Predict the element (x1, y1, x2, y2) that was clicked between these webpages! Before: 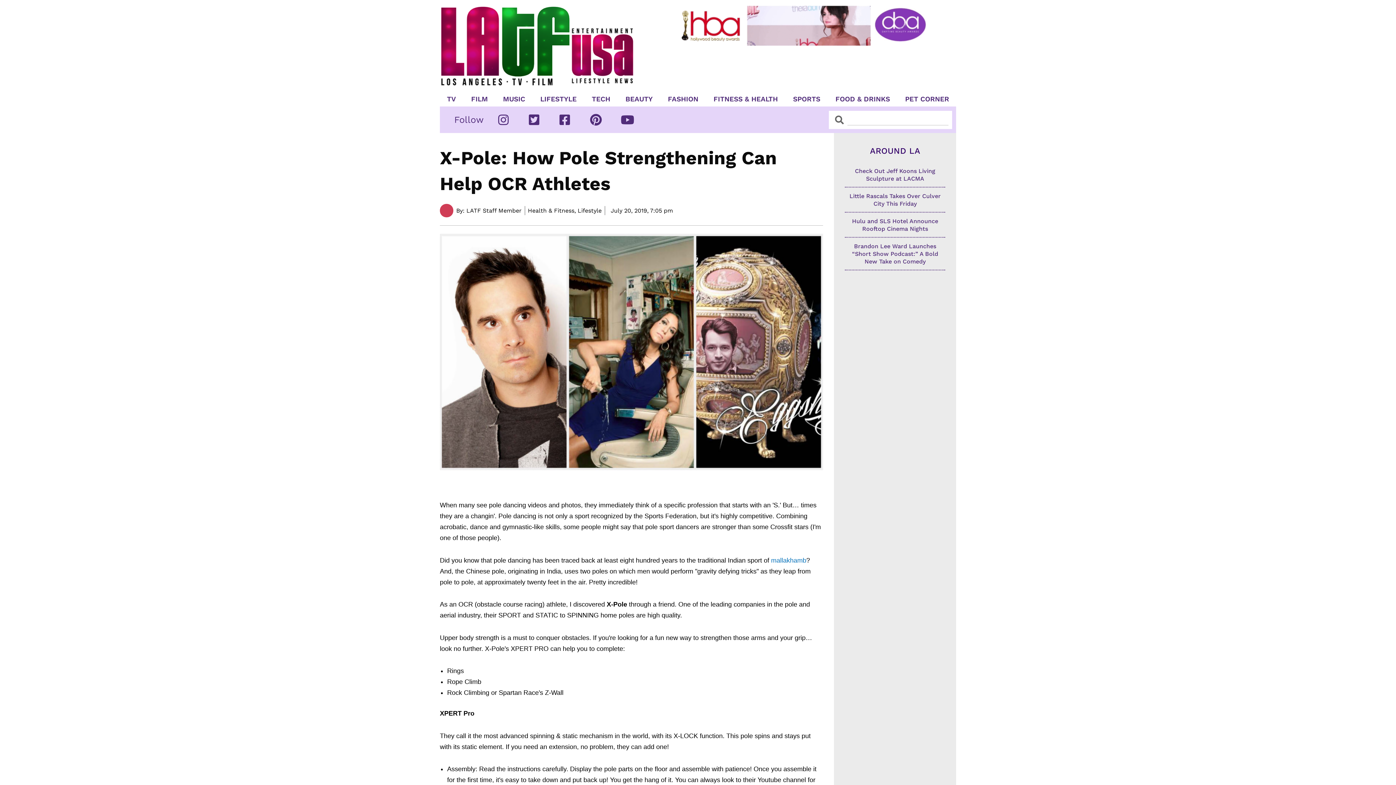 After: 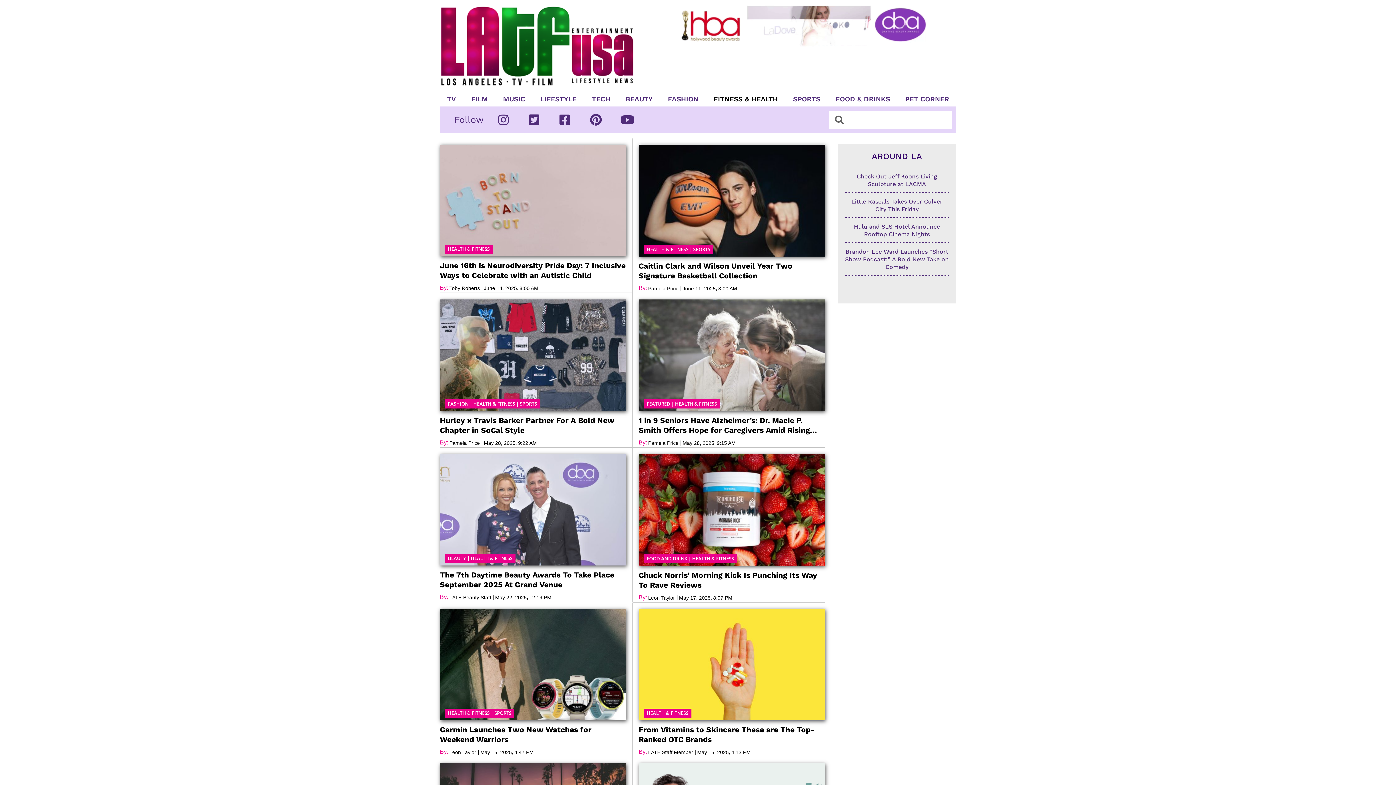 Action: bbox: (707, 95, 784, 102) label: FITNESS & HEALTH